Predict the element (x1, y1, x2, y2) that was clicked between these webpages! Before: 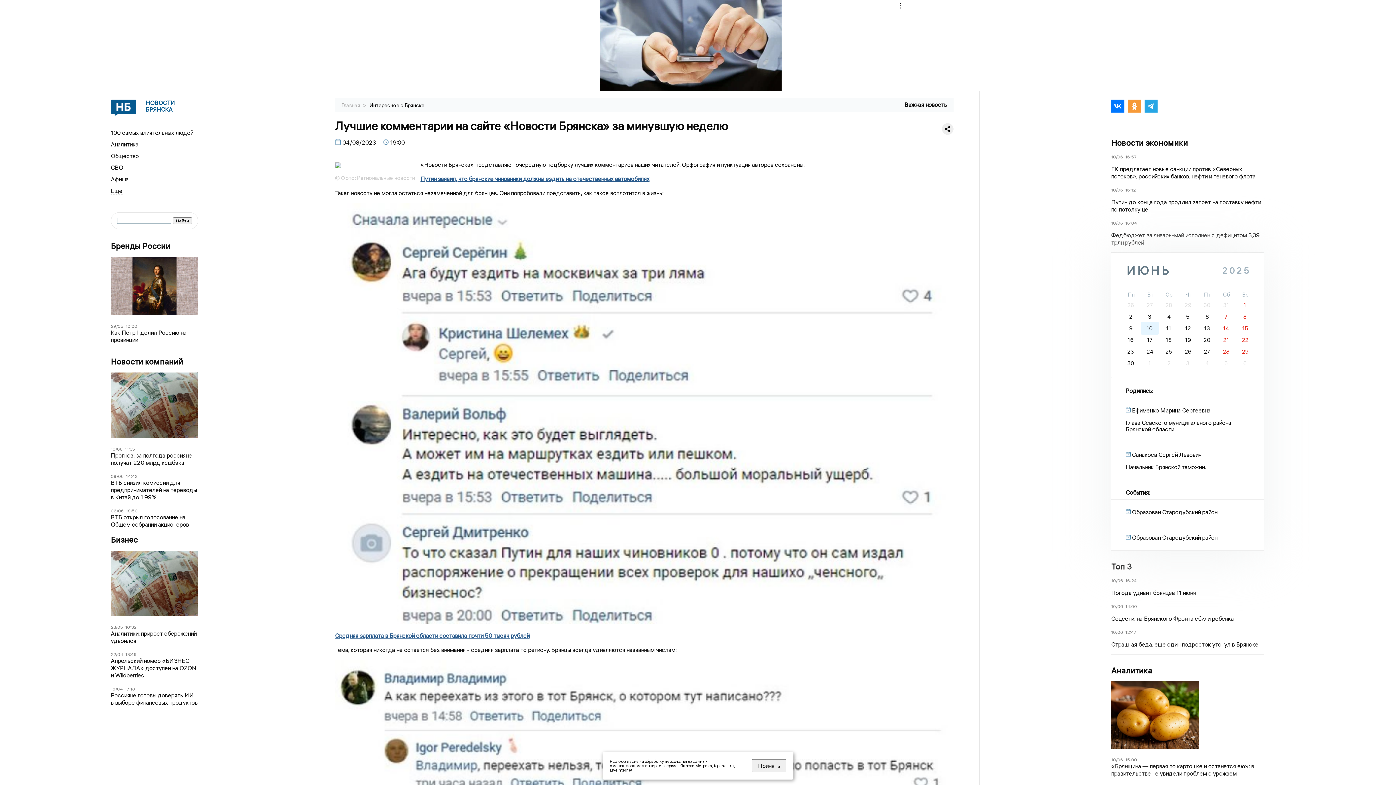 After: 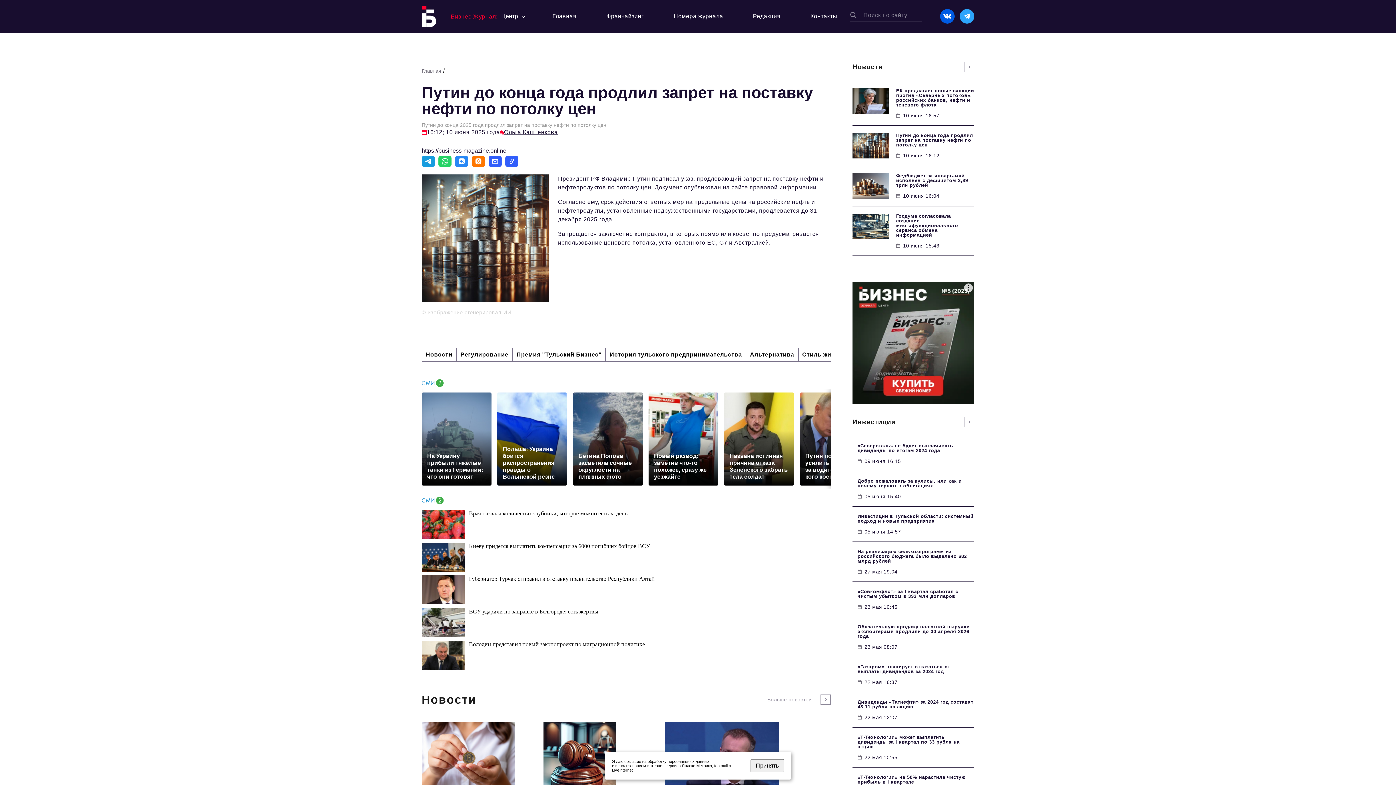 Action: label: 10/06 bbox: (1111, 187, 1123, 192)